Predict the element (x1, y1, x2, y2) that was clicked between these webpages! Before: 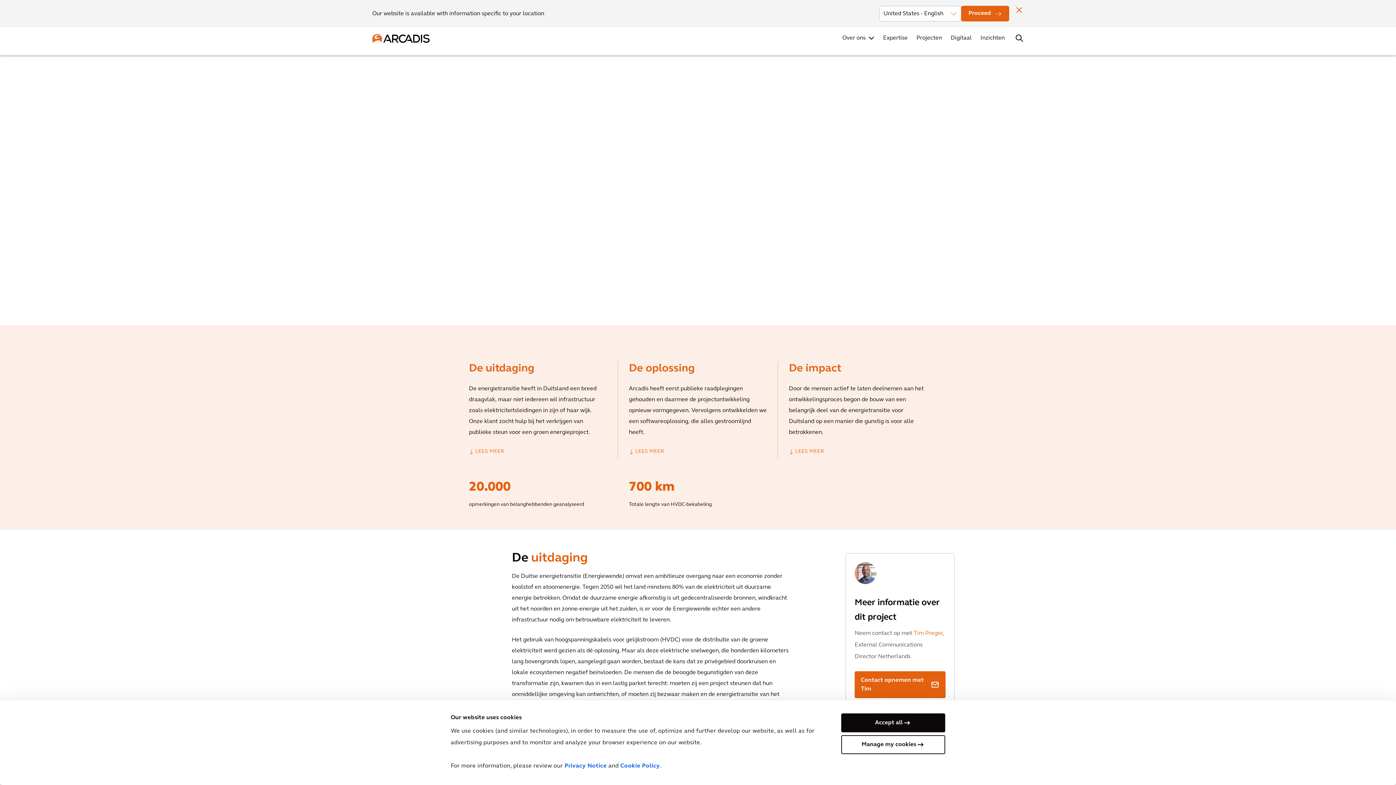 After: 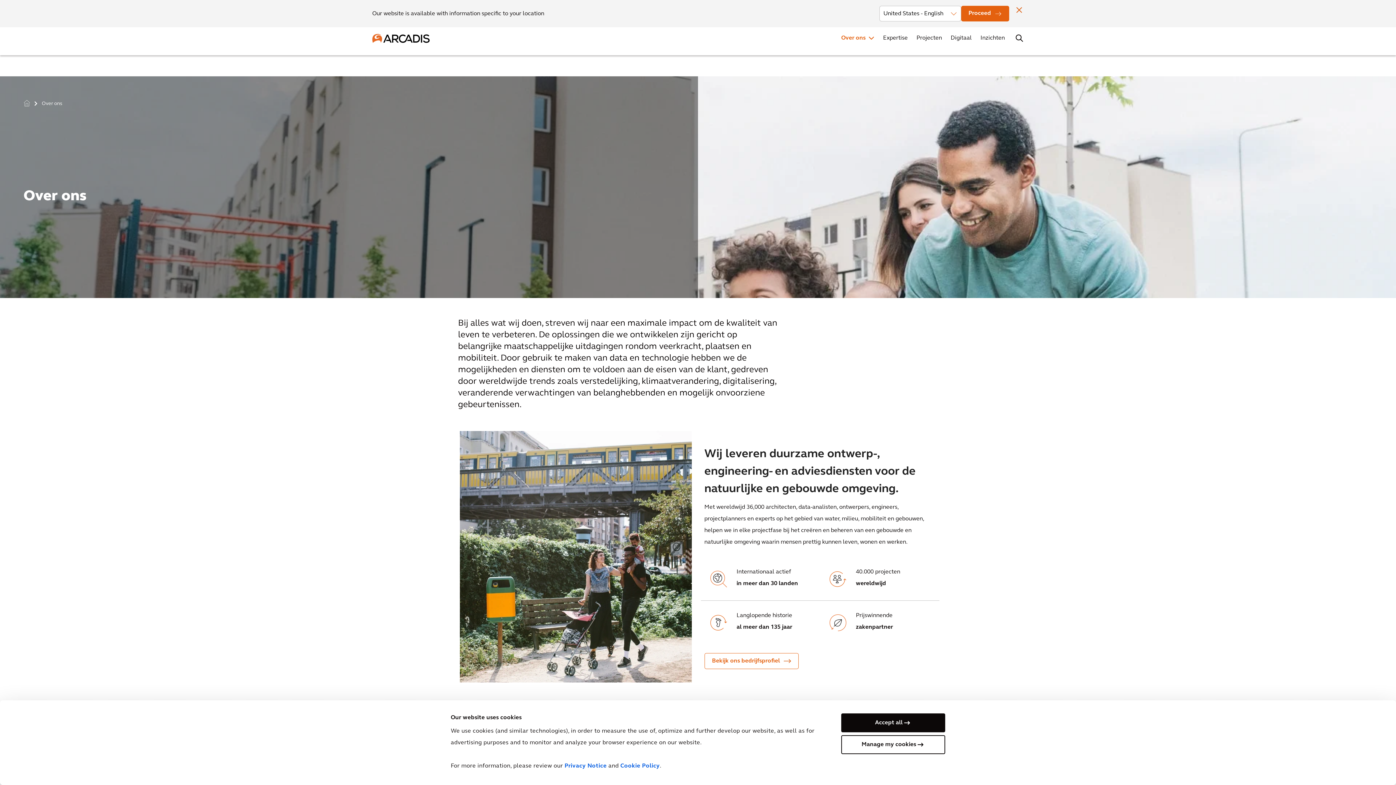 Action: label: Over ons bbox: (841, 32, 867, 44)